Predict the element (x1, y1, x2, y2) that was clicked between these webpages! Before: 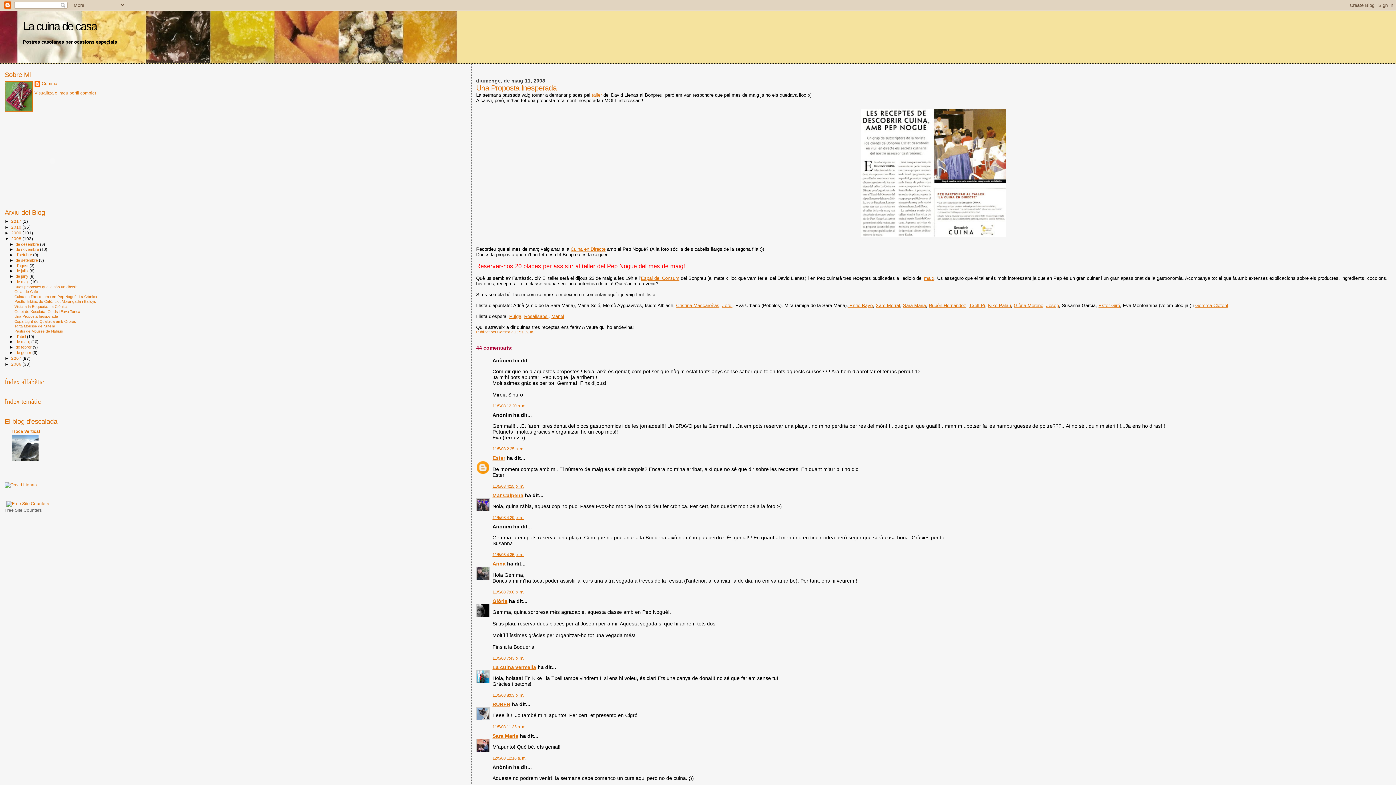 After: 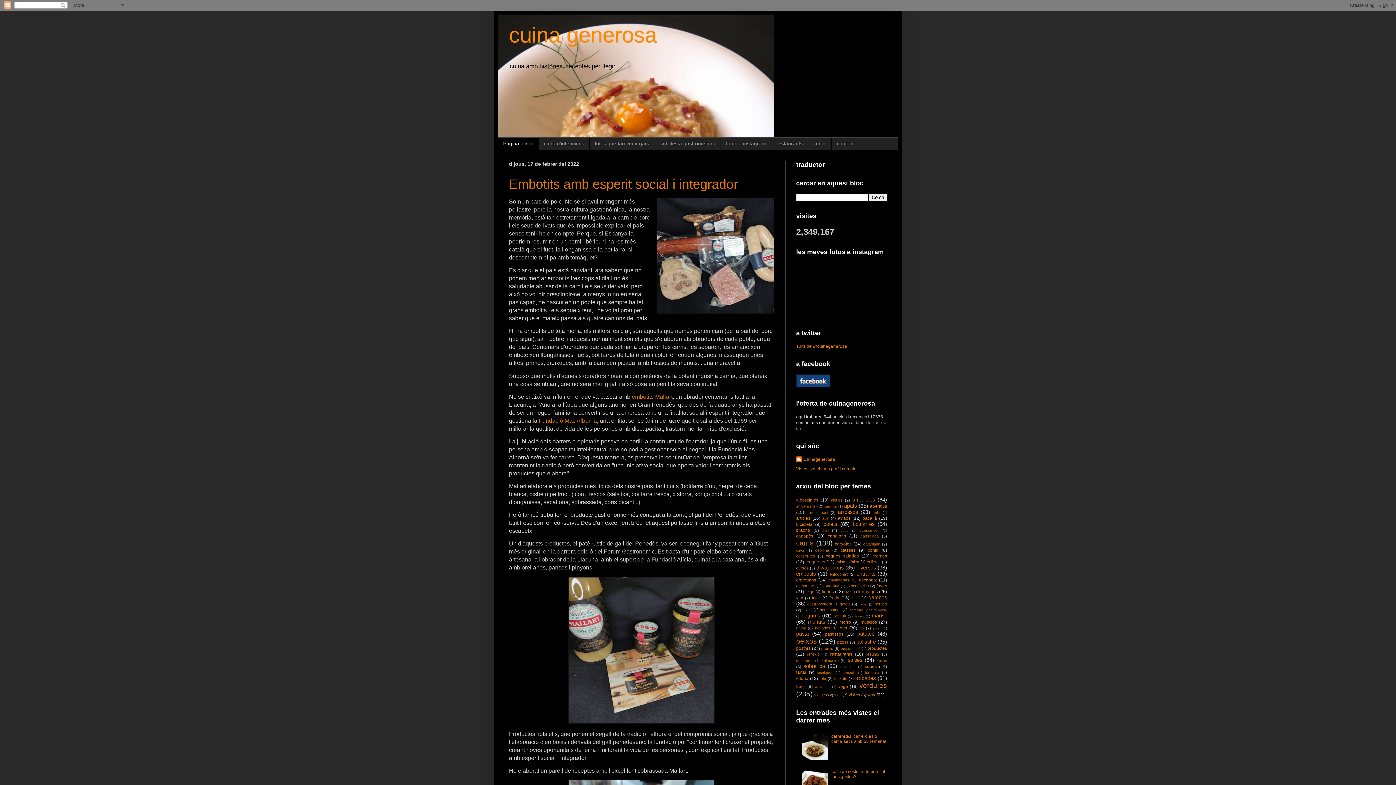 Action: bbox: (551, 313, 564, 319) label: Manel